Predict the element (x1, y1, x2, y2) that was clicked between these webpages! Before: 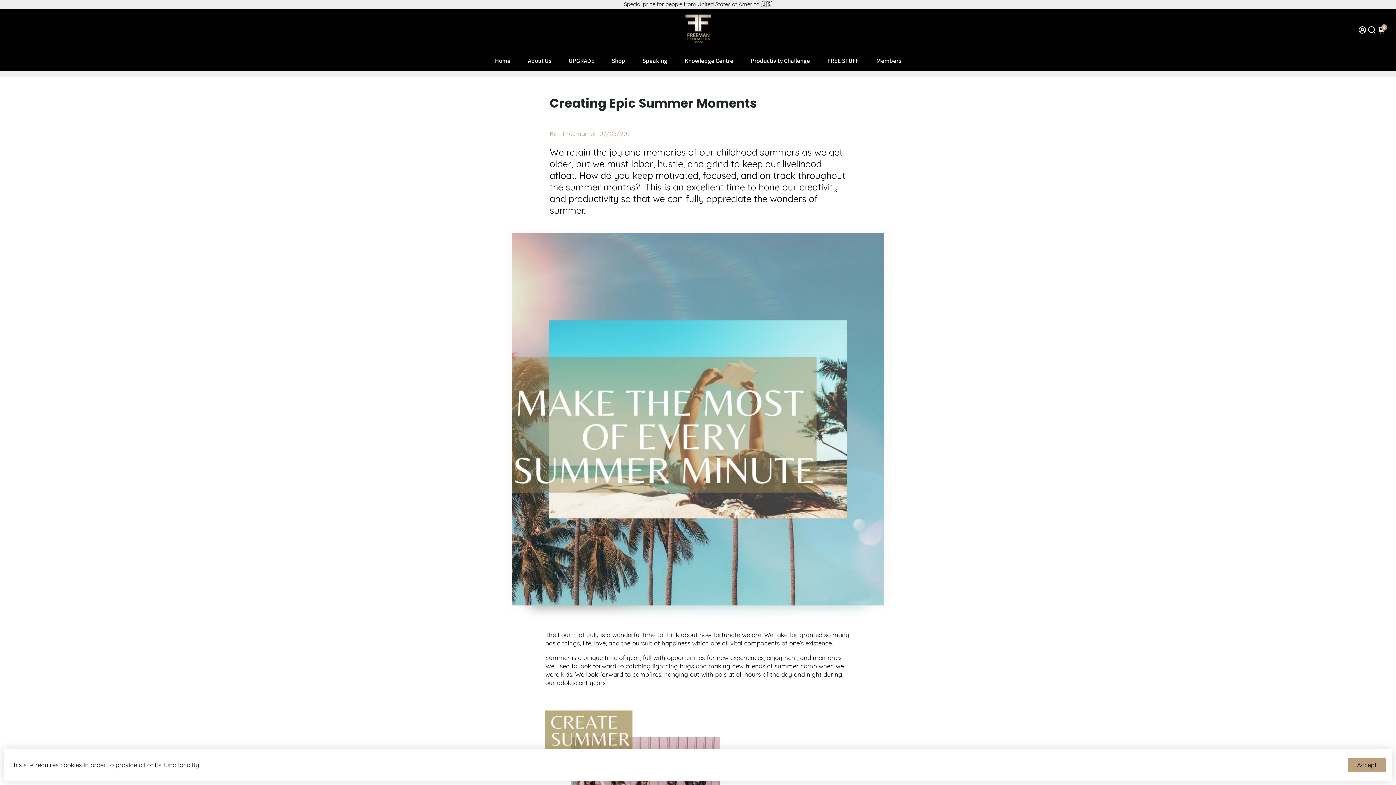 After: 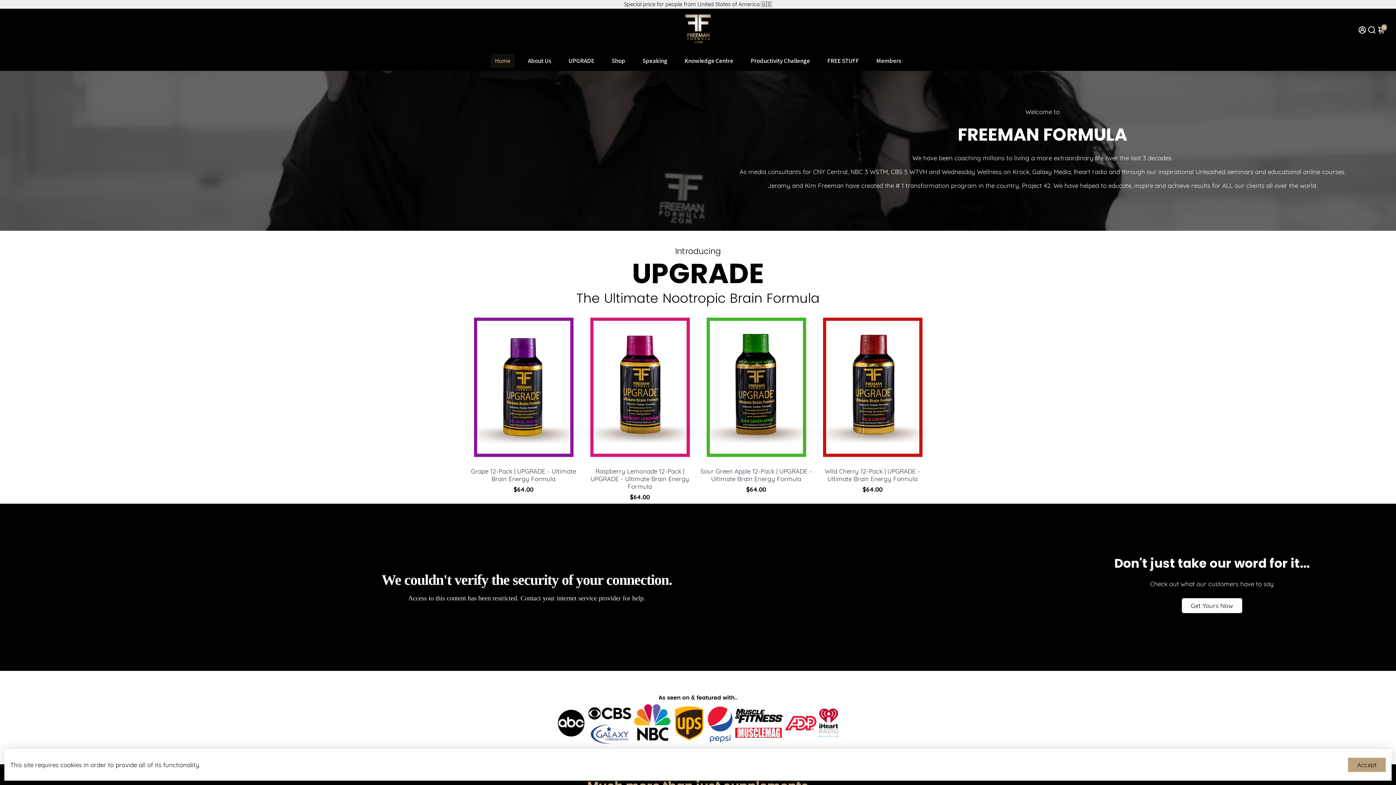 Action: bbox: (487, 50, 517, 71) label: Home